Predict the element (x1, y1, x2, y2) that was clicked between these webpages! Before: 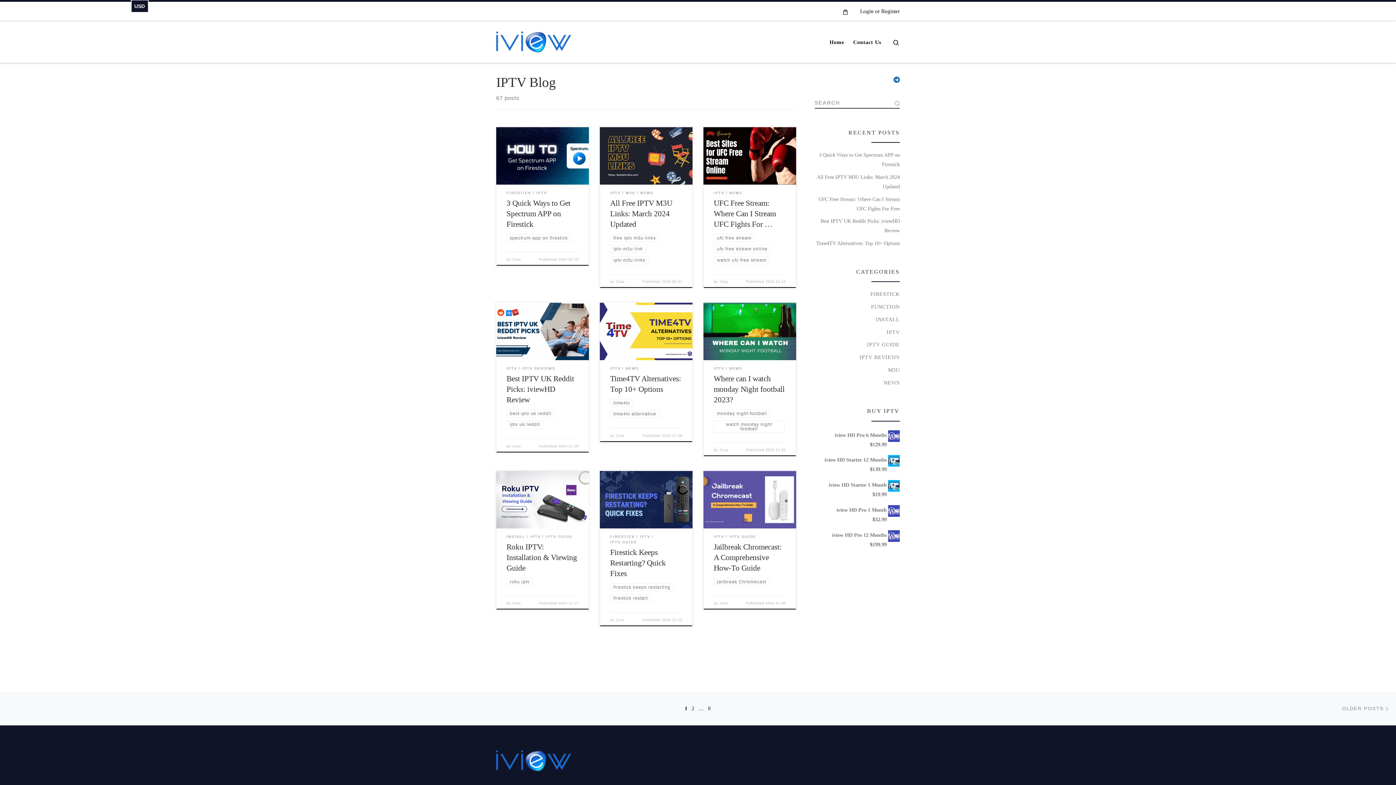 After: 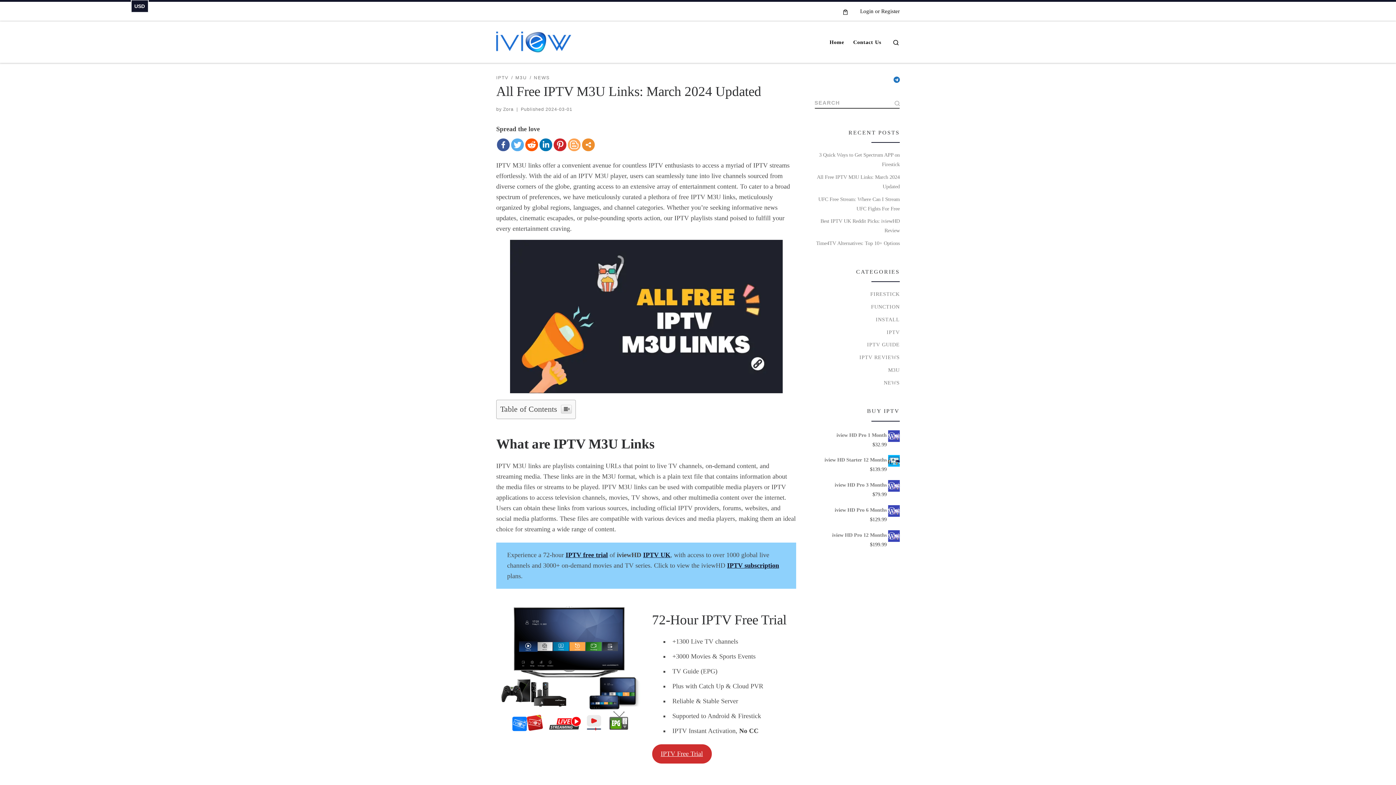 Action: bbox: (662, 280, 682, 283) label: 2024-03-01